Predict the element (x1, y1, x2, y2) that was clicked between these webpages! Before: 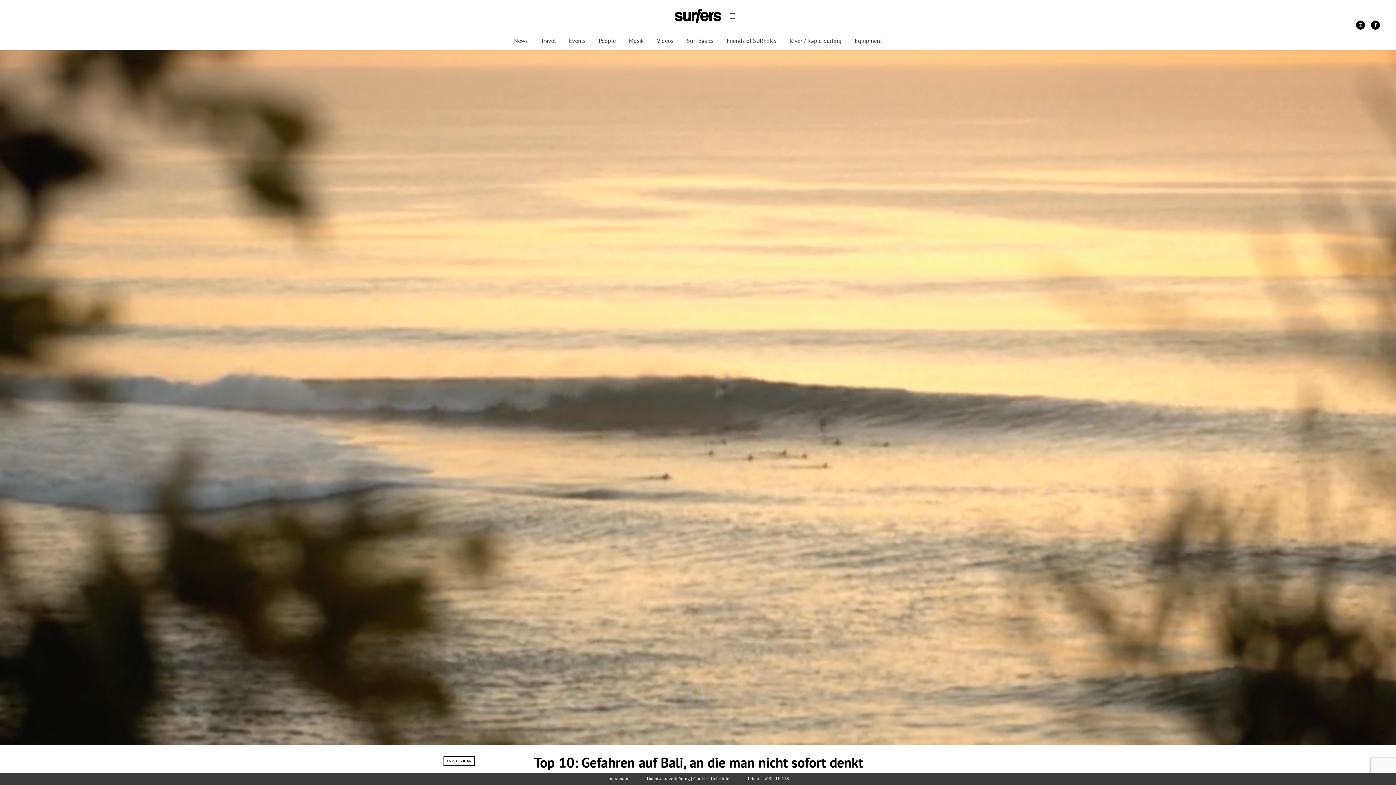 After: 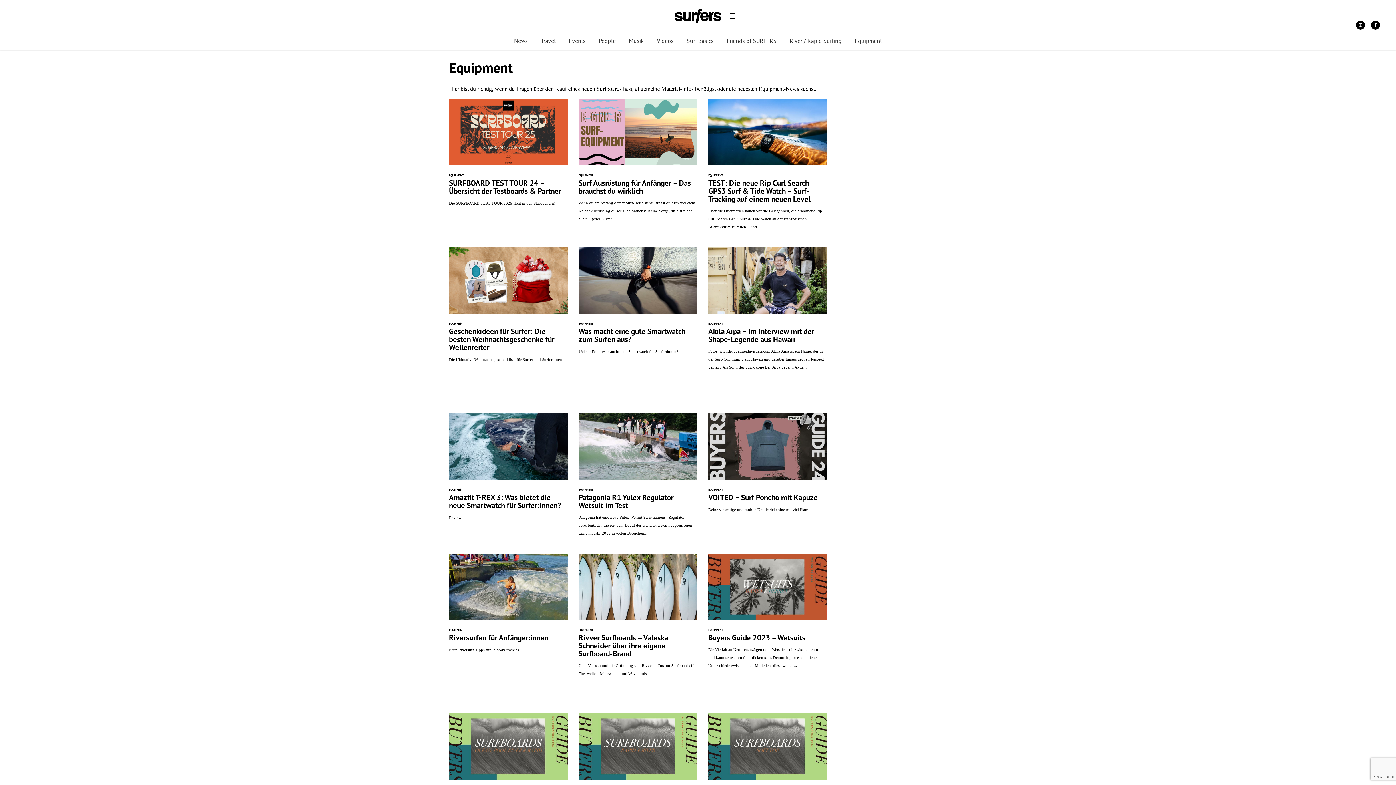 Action: label: Equipment bbox: (854, 37, 882, 45)